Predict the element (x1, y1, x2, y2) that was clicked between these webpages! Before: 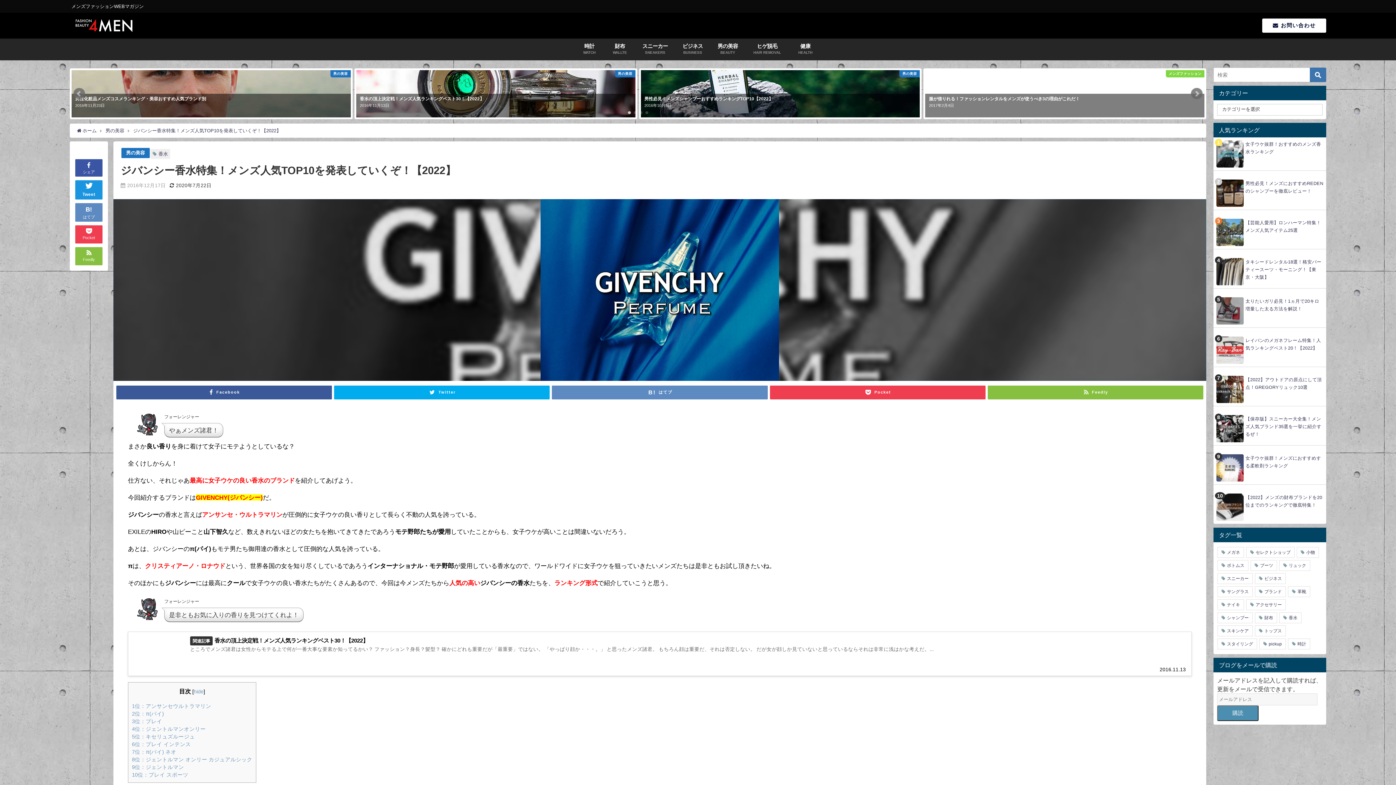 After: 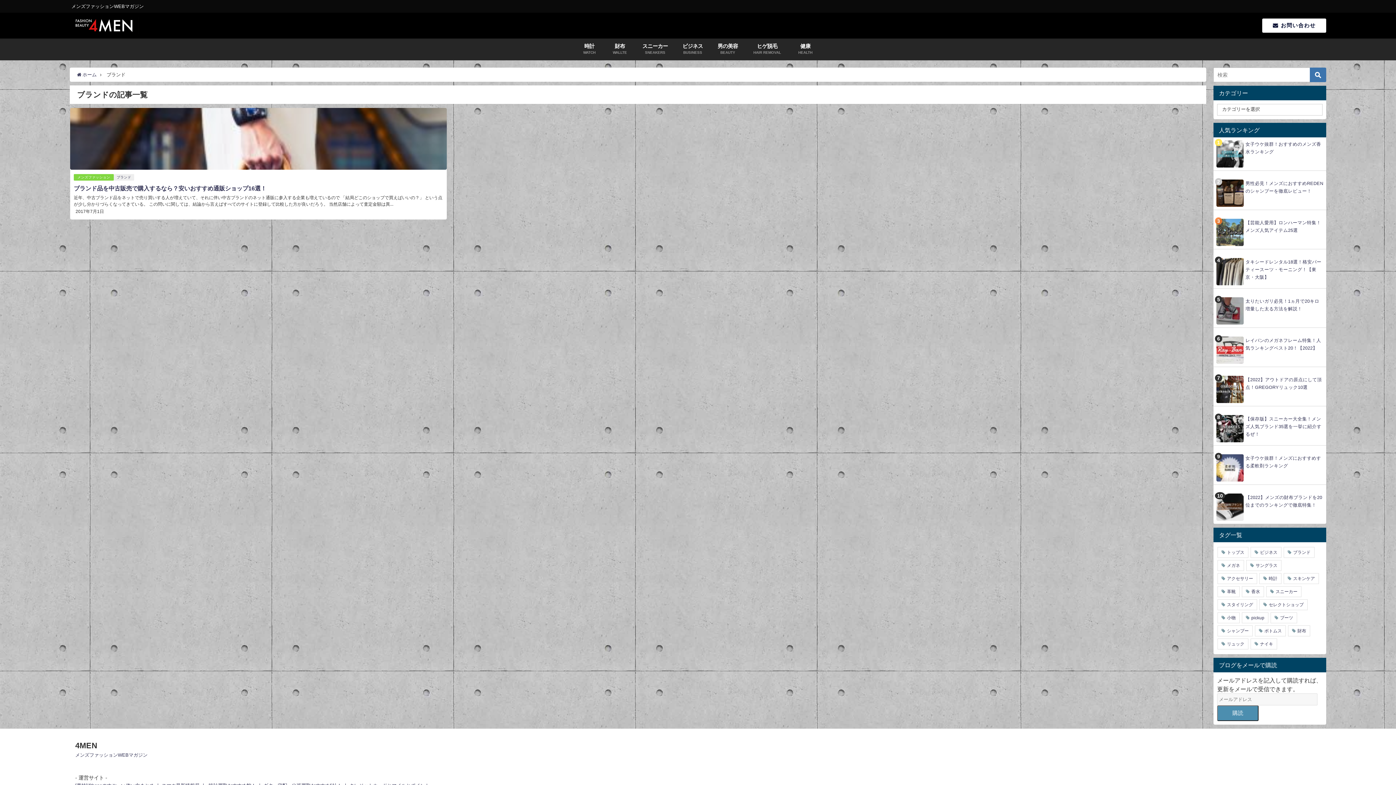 Action: bbox: (1255, 586, 1286, 597) label: ブランド